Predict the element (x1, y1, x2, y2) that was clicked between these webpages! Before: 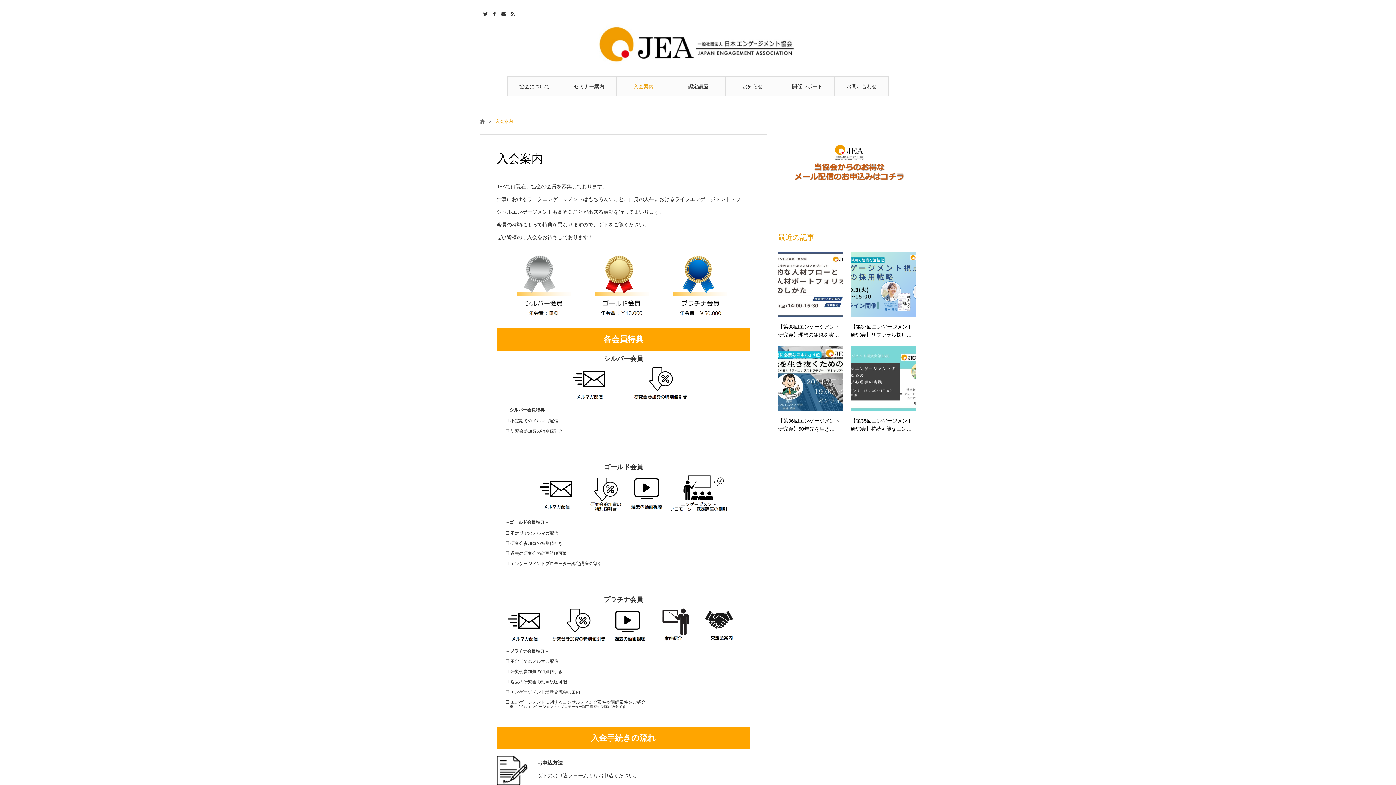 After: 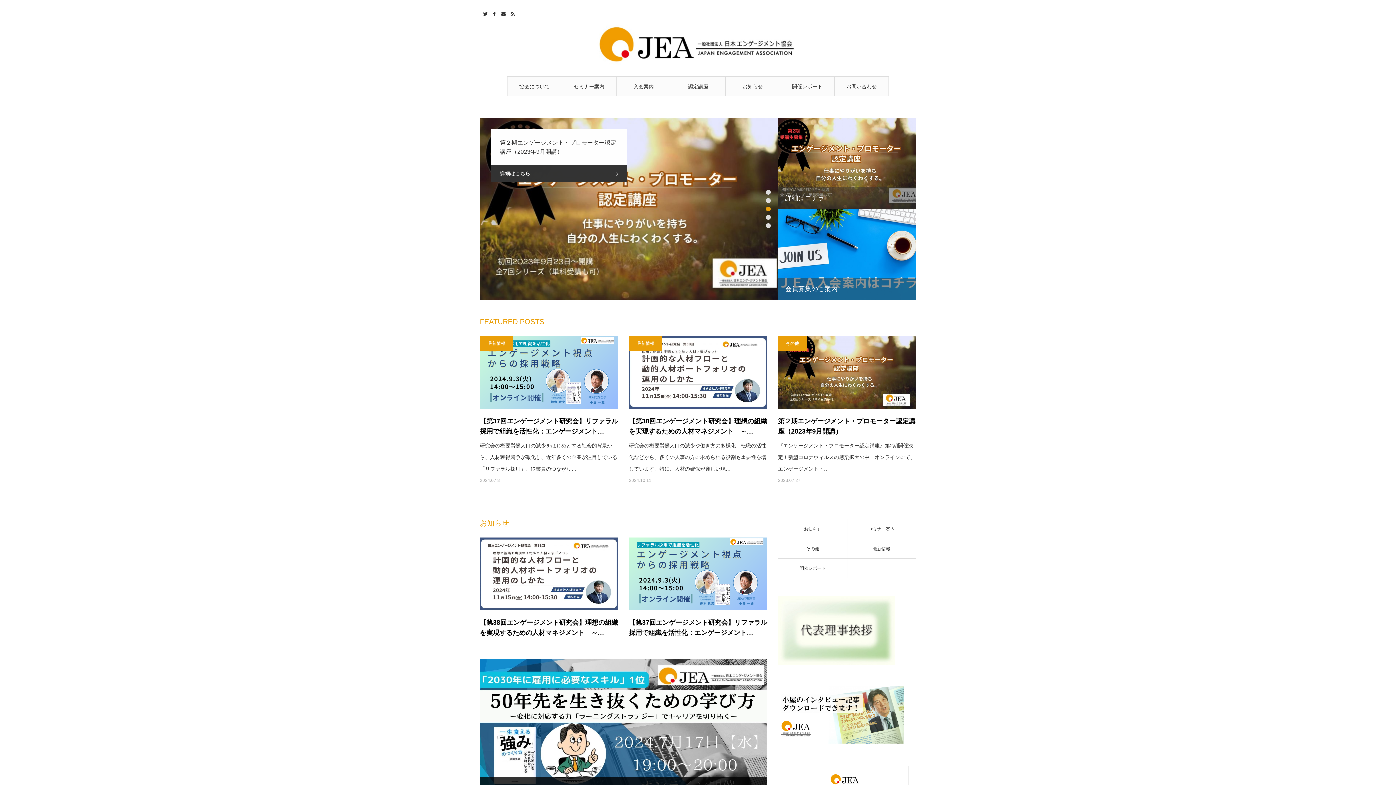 Action: label: ホーム bbox: (480, 118, 484, 123)